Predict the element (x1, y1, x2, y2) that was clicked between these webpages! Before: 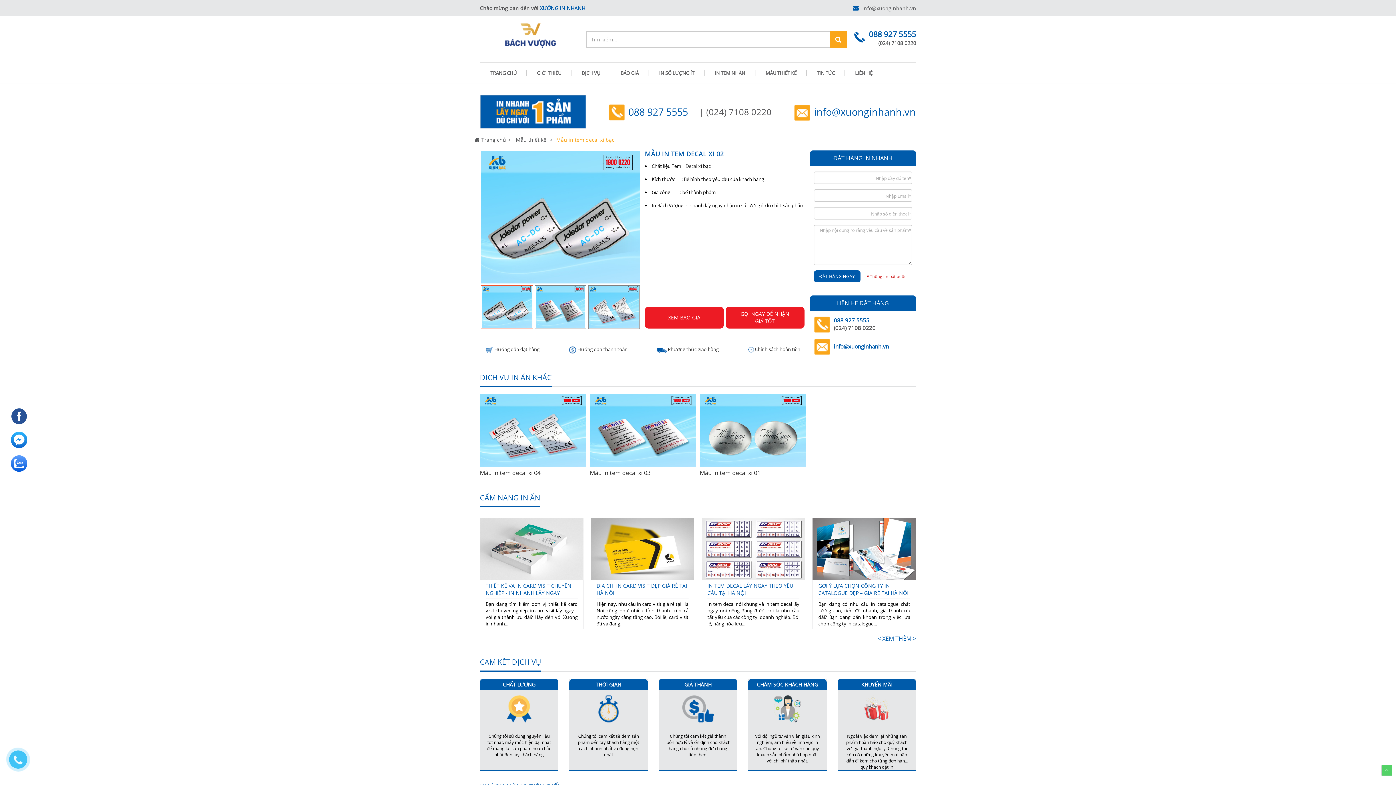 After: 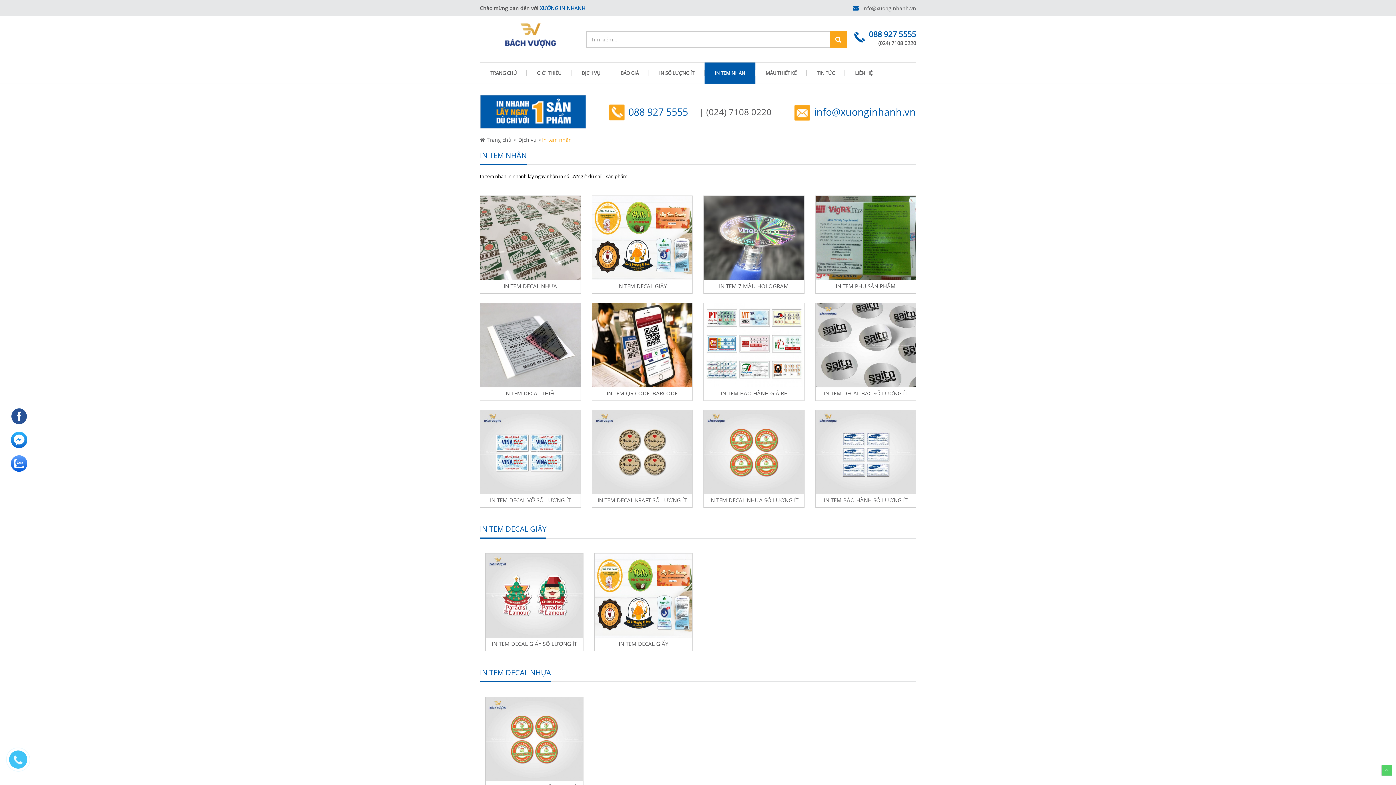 Action: bbox: (704, 62, 755, 83) label: IN TEM NHÃN